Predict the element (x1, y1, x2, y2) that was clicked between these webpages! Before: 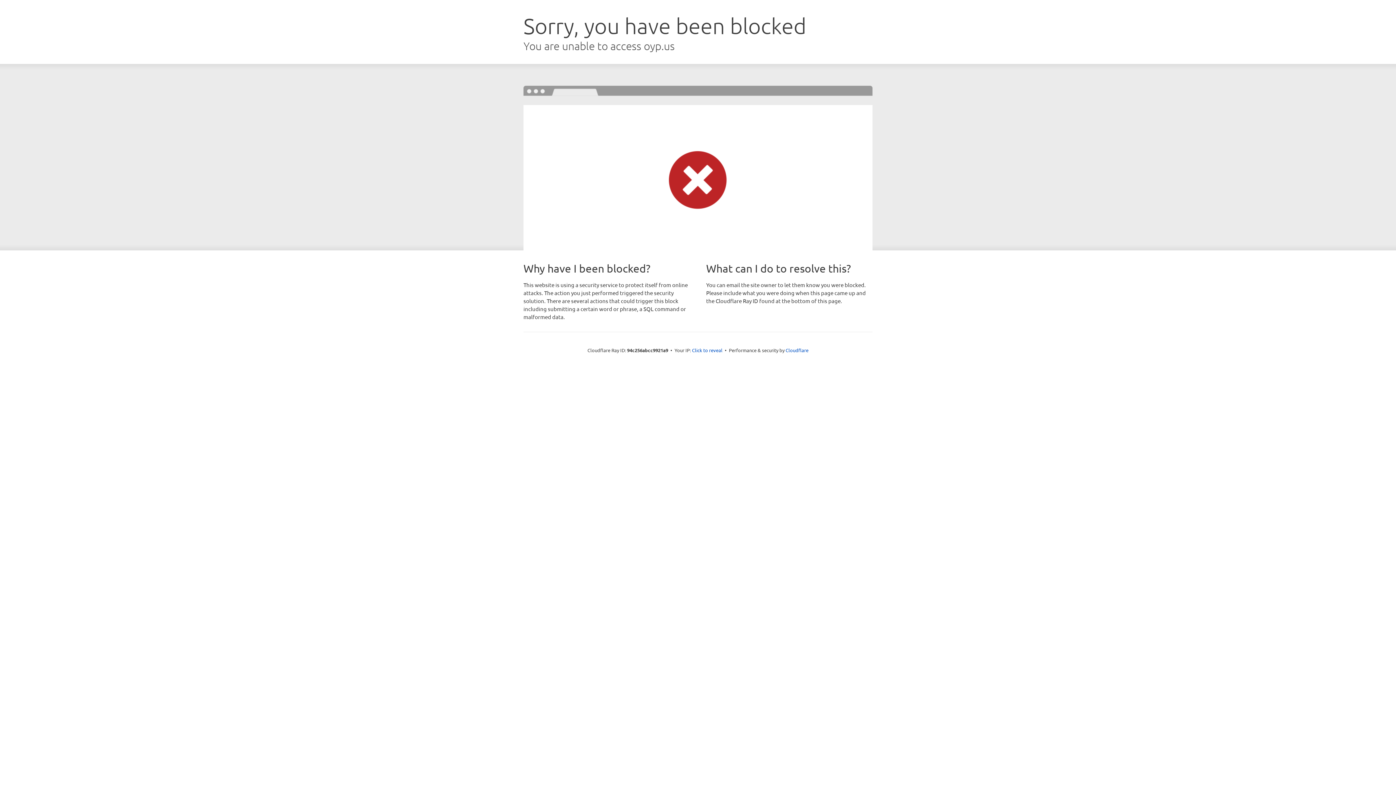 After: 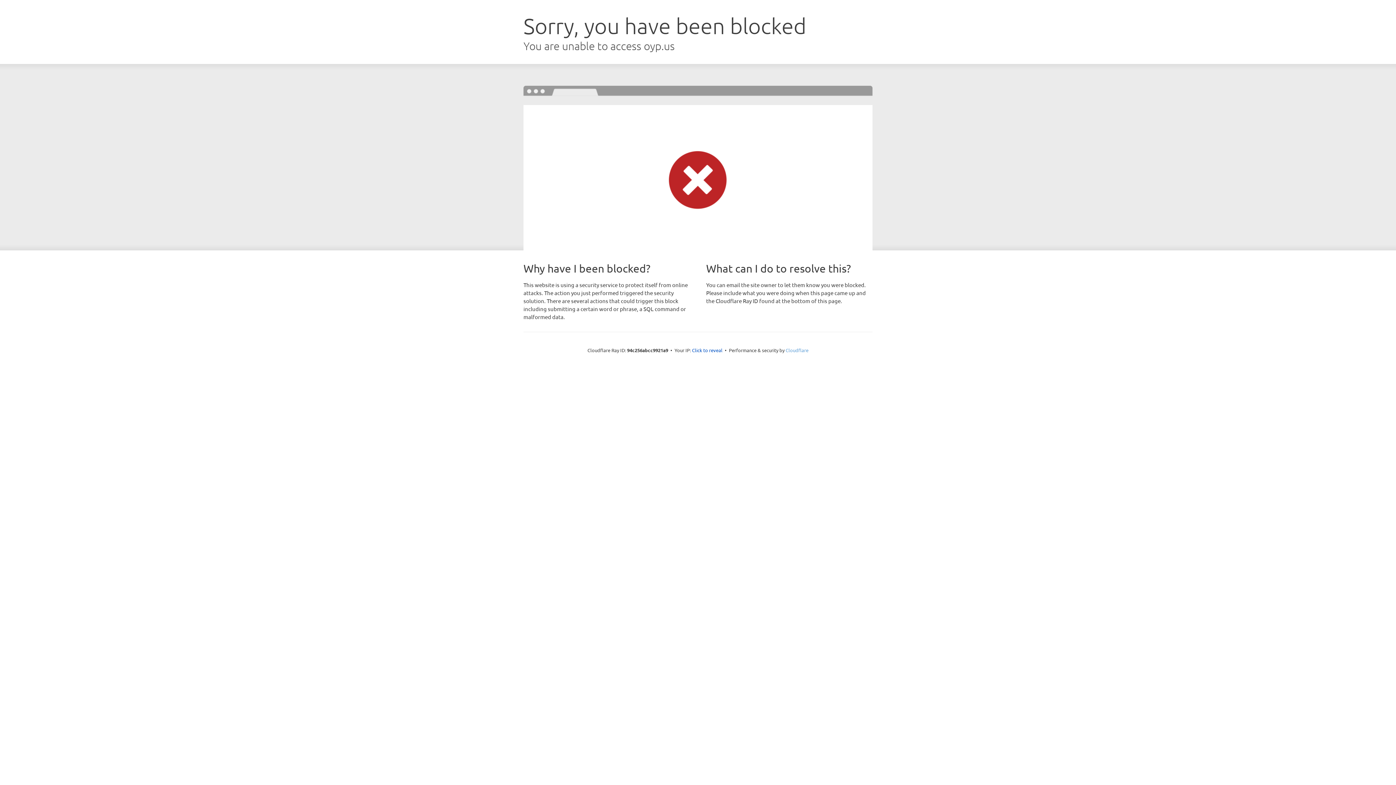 Action: label: Cloudflare bbox: (785, 347, 808, 353)